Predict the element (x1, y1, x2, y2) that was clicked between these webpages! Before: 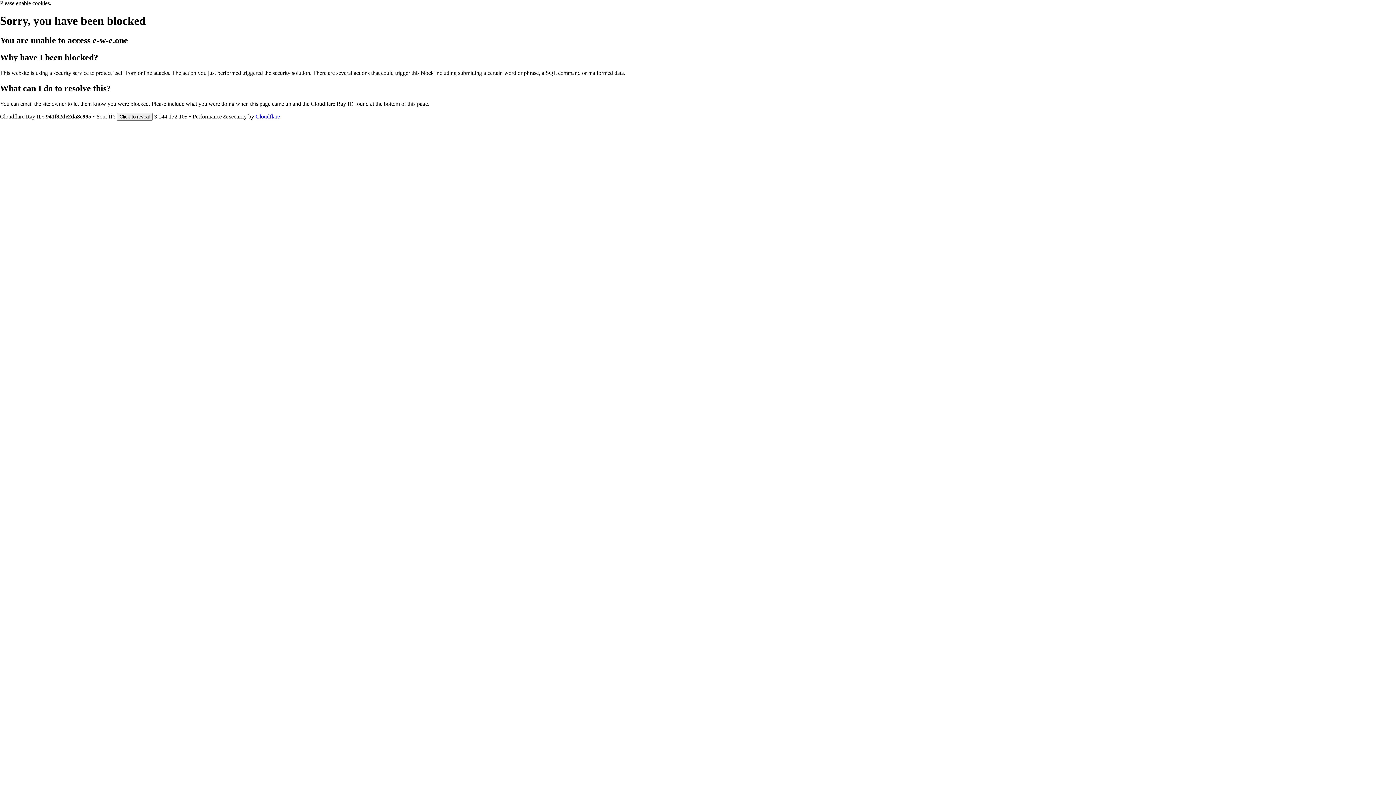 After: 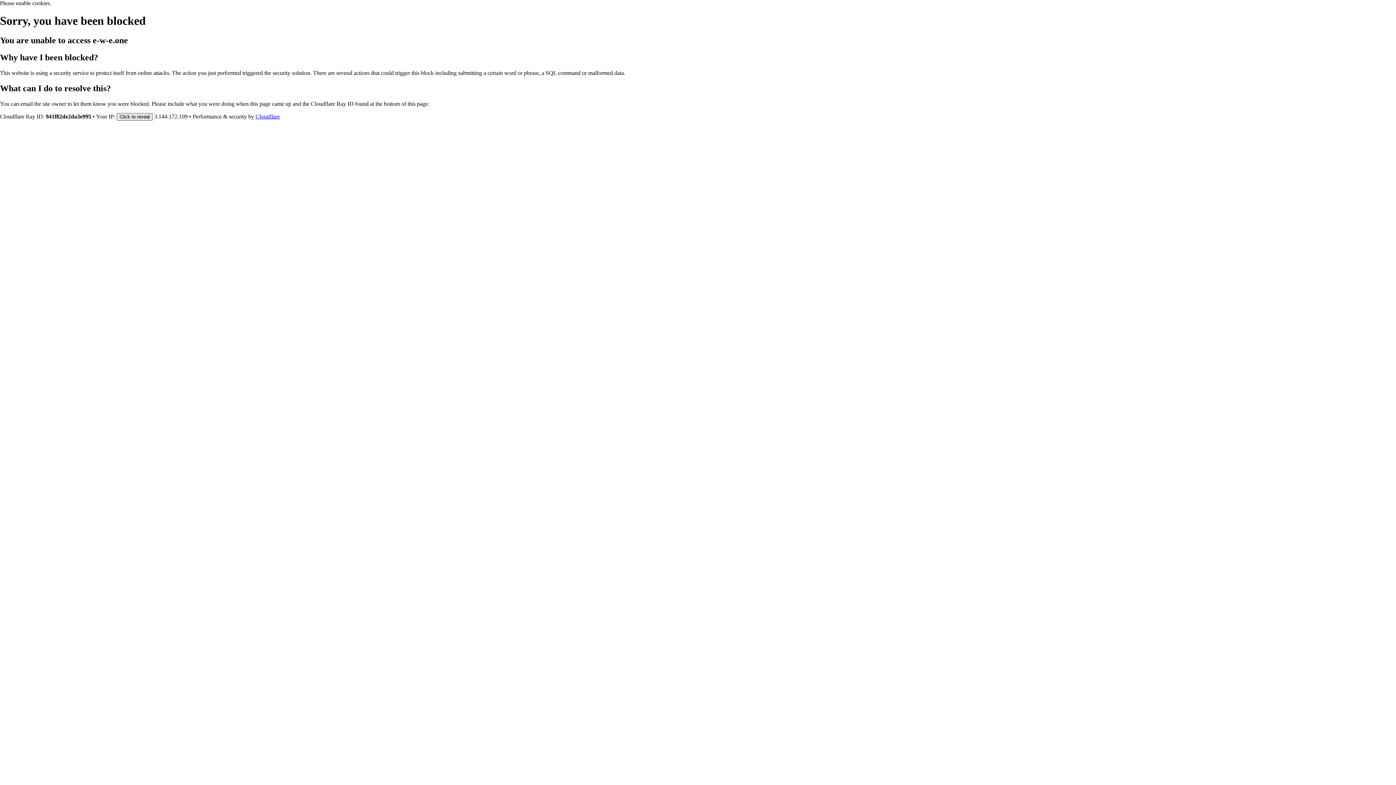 Action: bbox: (116, 112, 152, 120) label: Click to reveal